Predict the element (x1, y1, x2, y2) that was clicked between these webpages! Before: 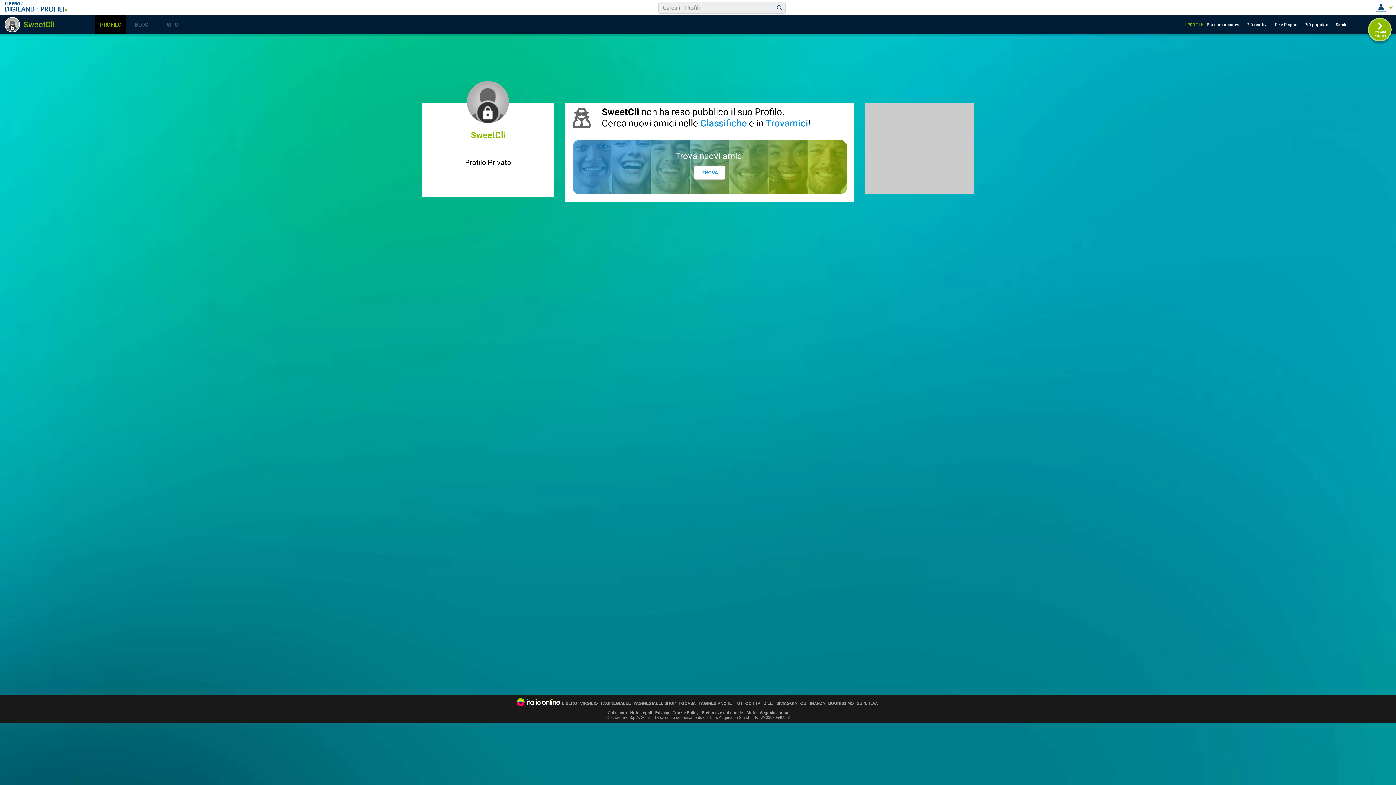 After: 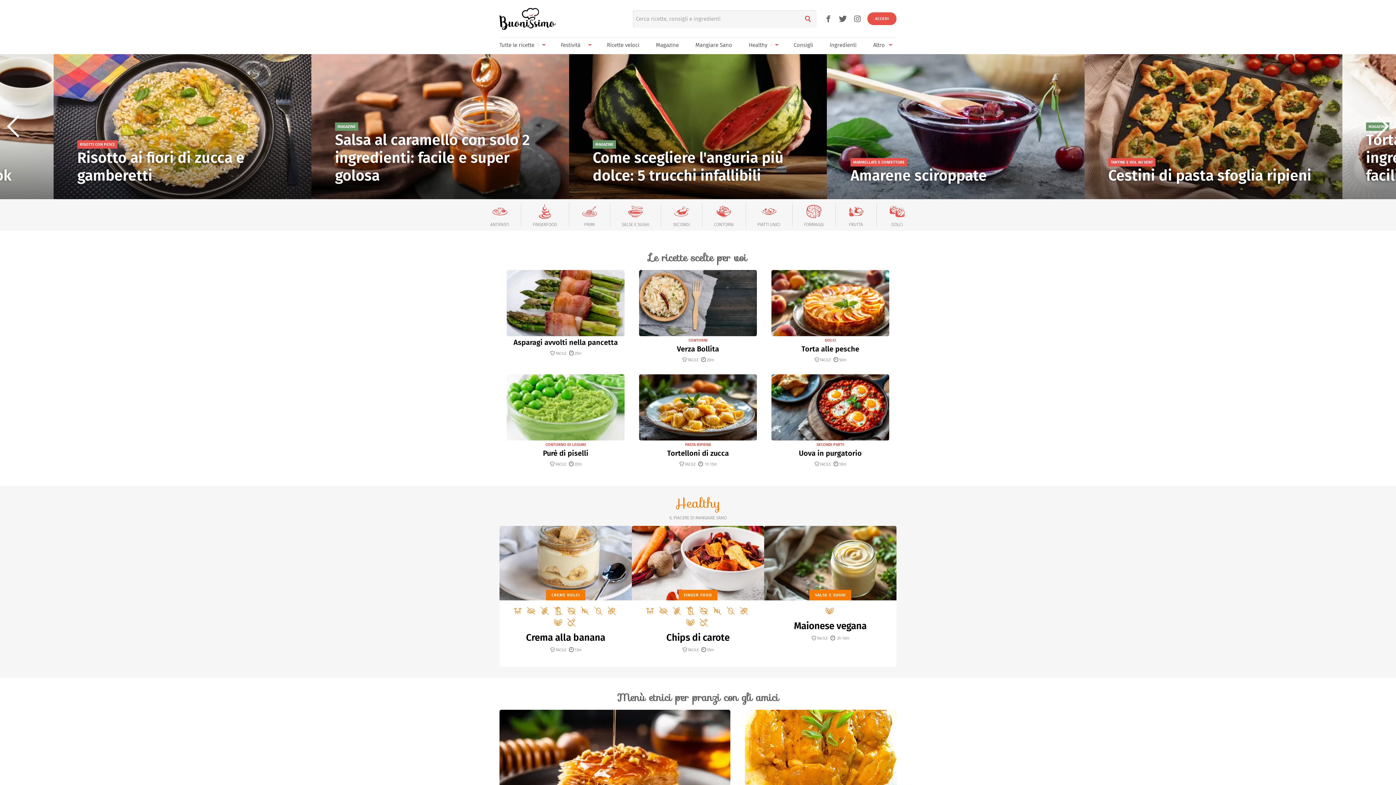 Action: bbox: (828, 701, 854, 705) label: BUONISSIMO